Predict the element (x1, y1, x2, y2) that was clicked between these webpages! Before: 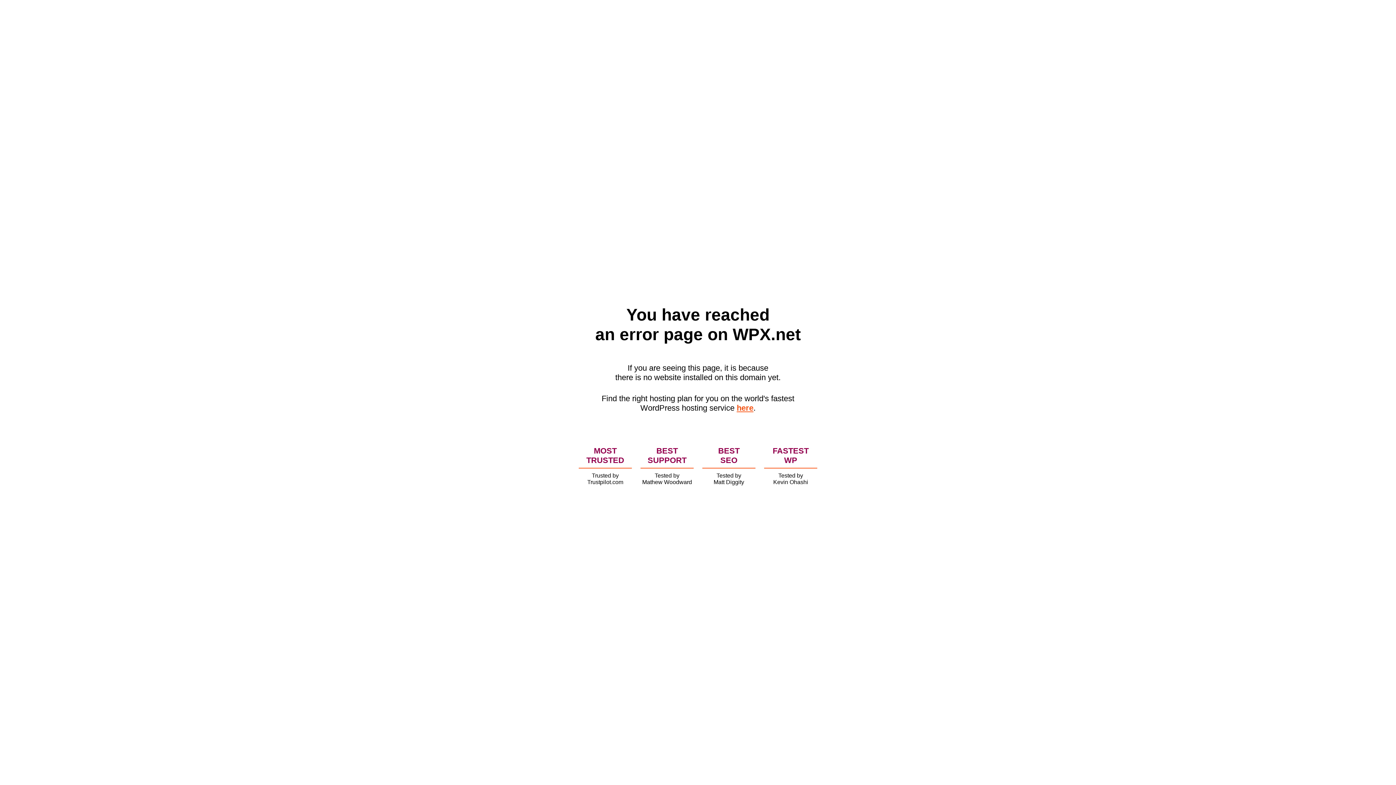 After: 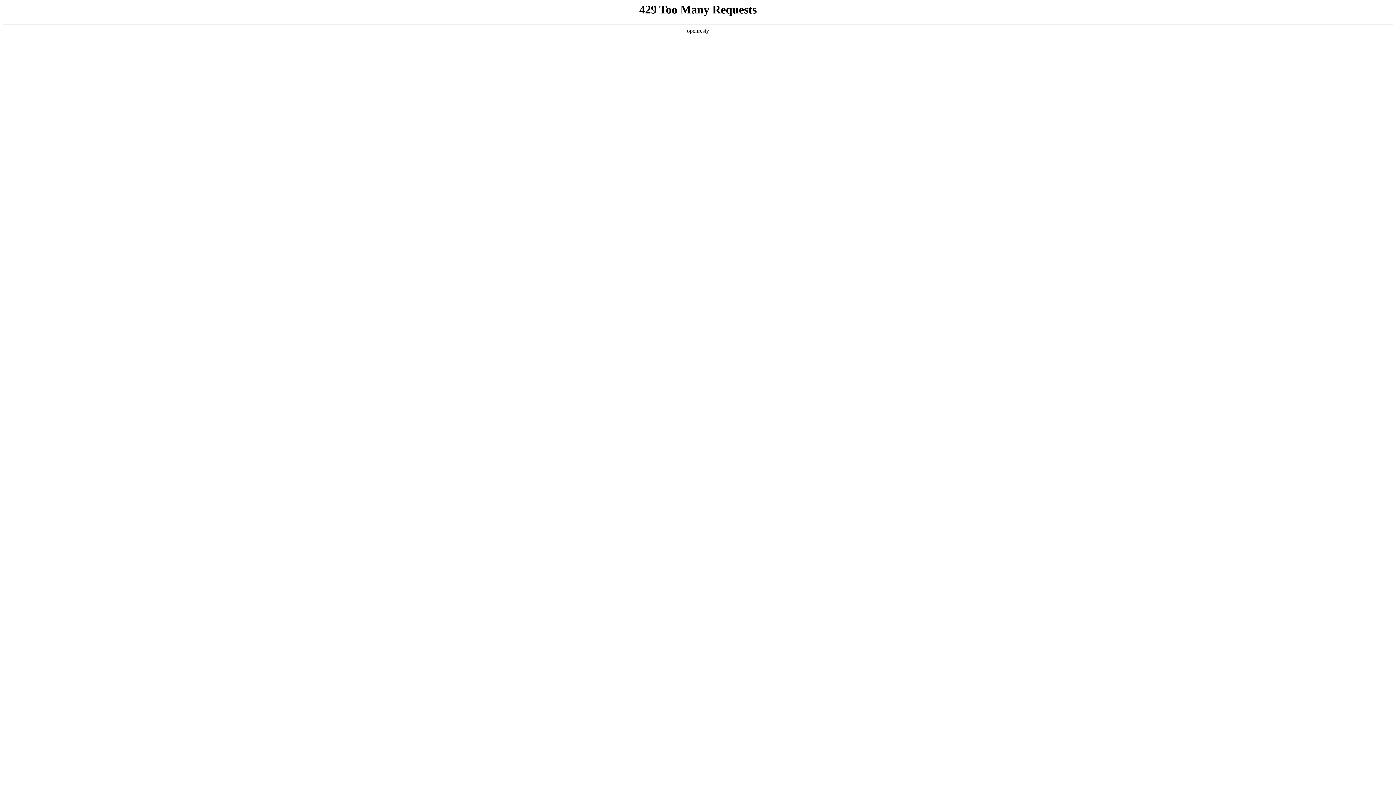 Action: label: here bbox: (736, 403, 753, 412)